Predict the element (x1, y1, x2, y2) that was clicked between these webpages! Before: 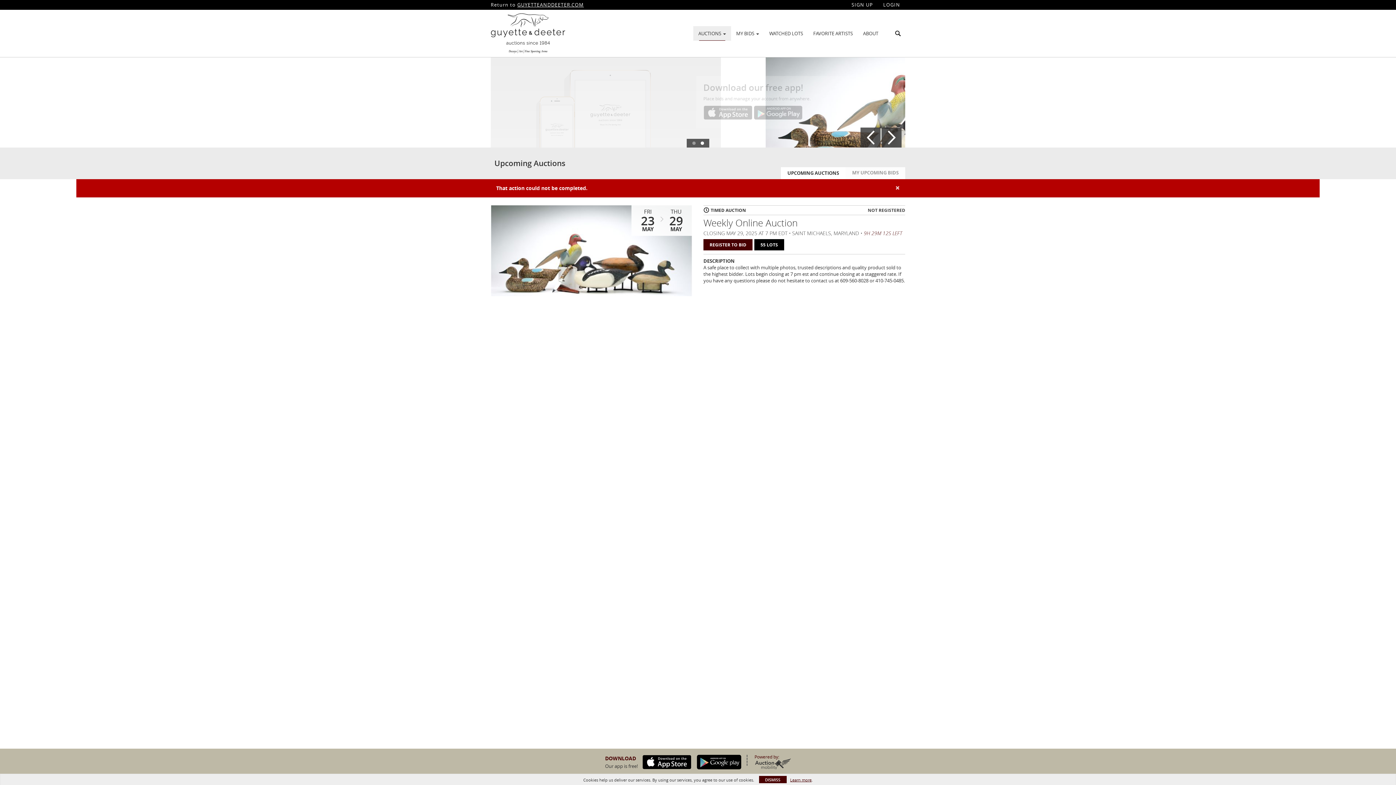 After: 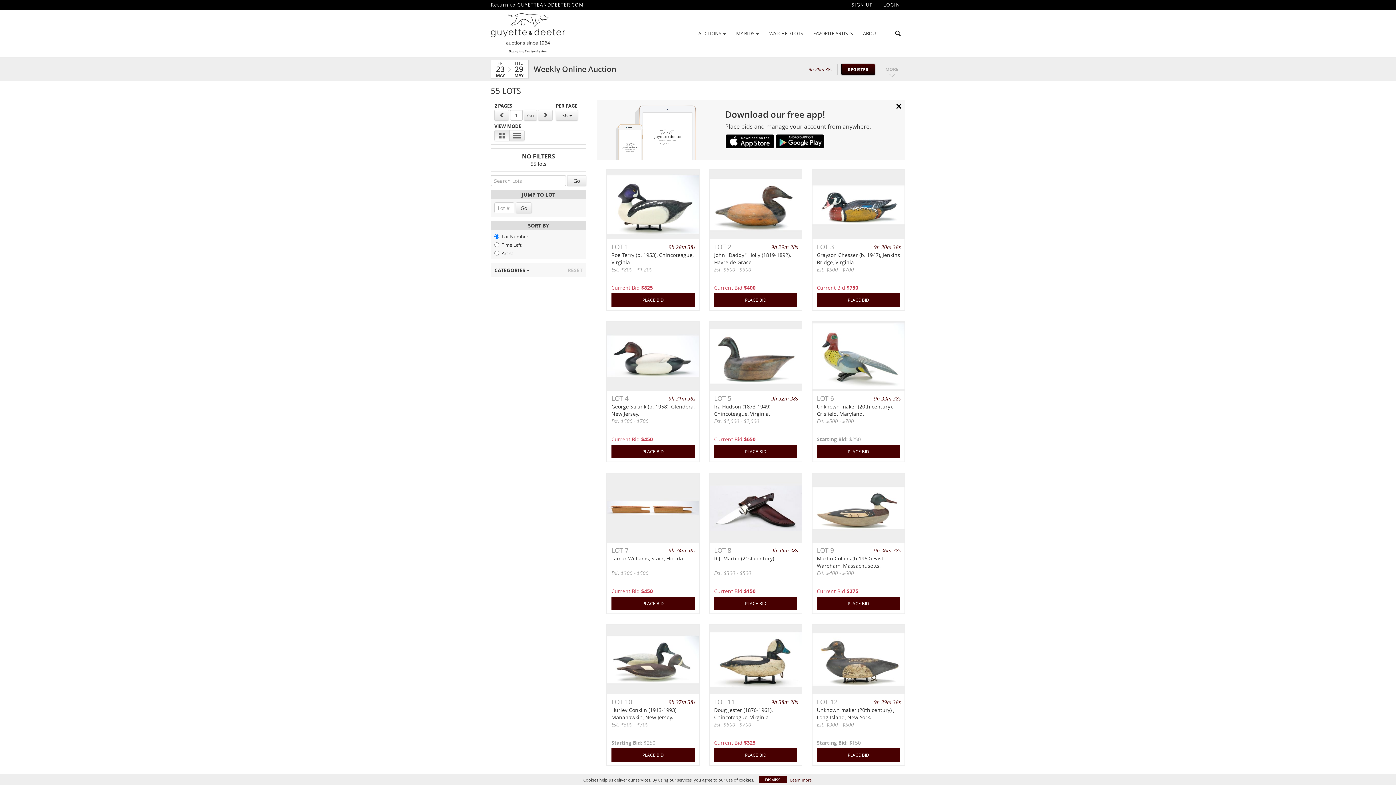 Action: label: 55 LOTS bbox: (754, 239, 784, 250)